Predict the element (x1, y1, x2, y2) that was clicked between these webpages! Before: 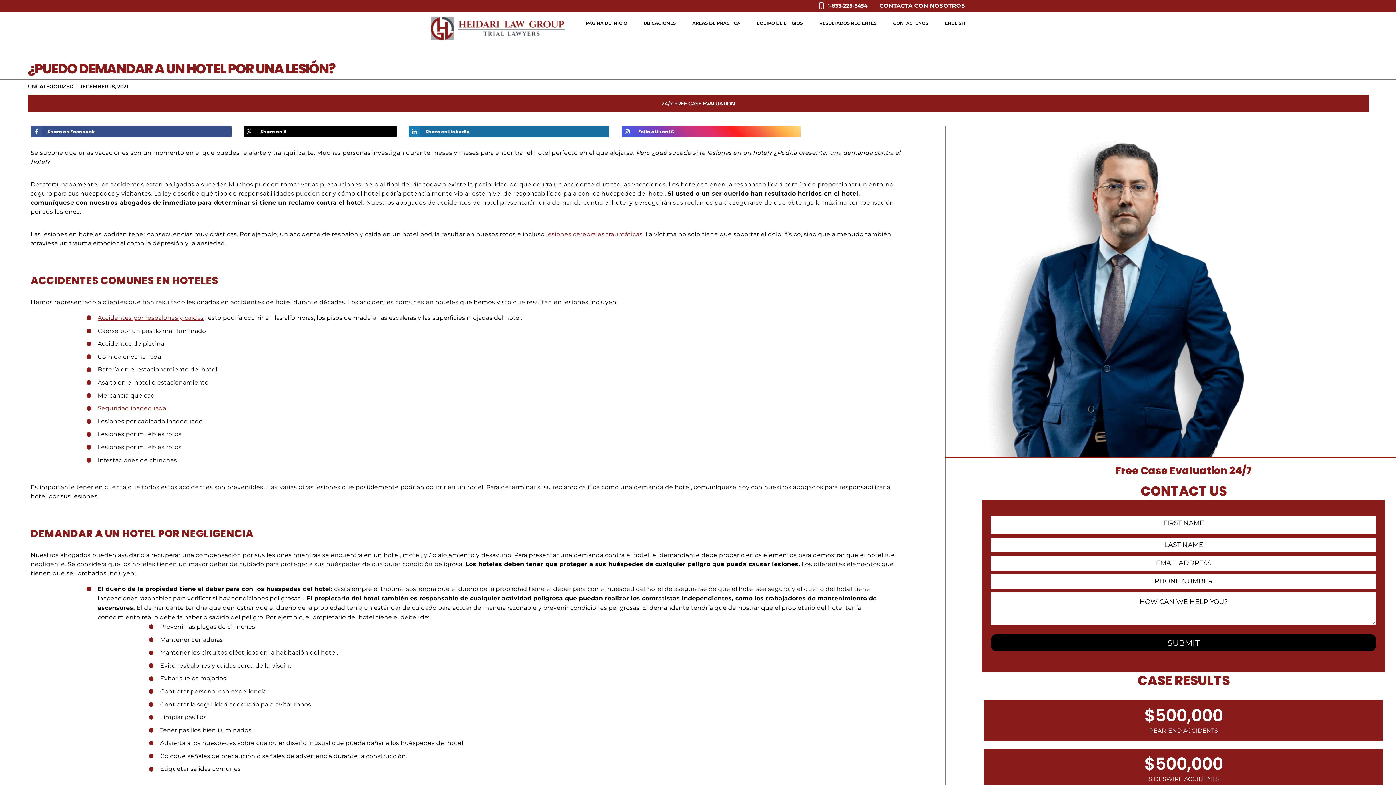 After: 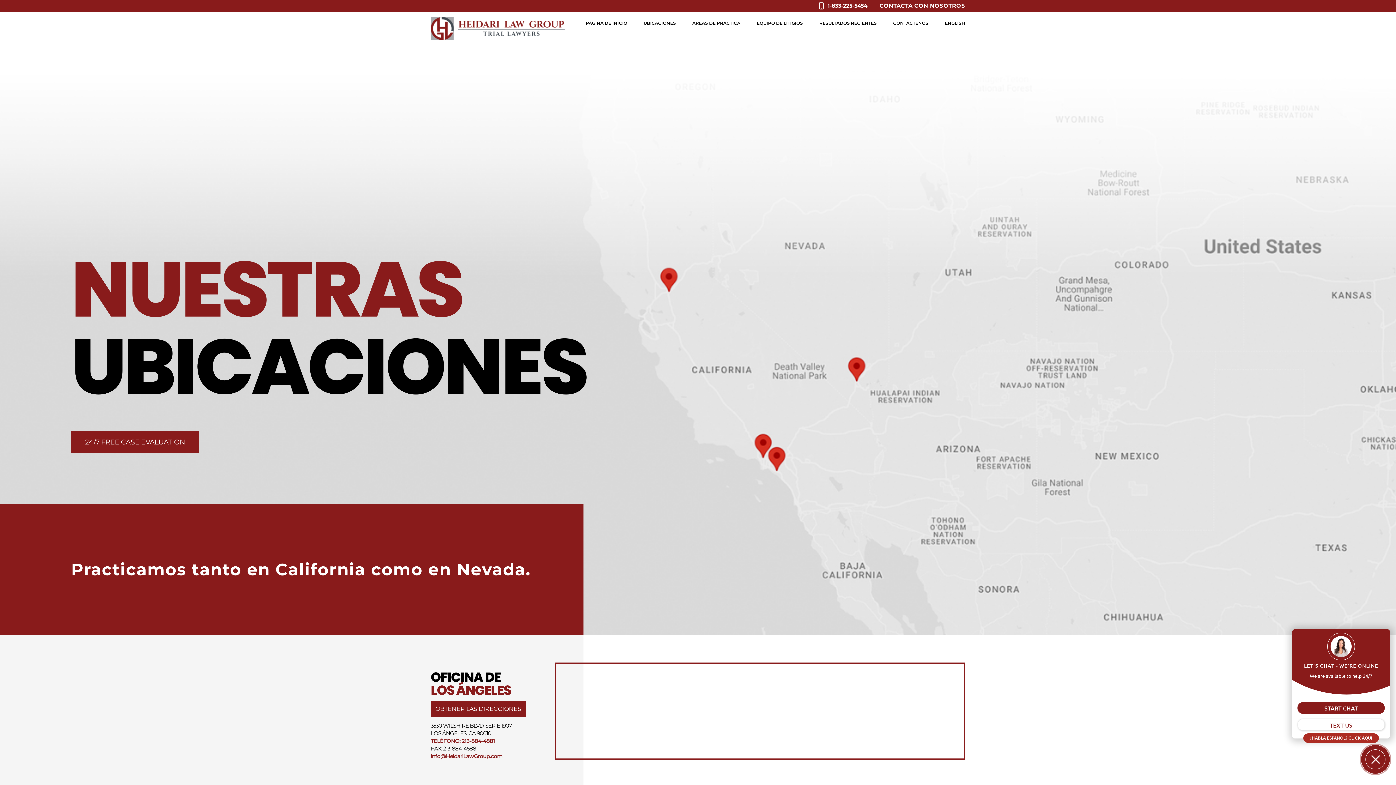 Action: label: UBICACIONES bbox: (643, 20, 676, 25)